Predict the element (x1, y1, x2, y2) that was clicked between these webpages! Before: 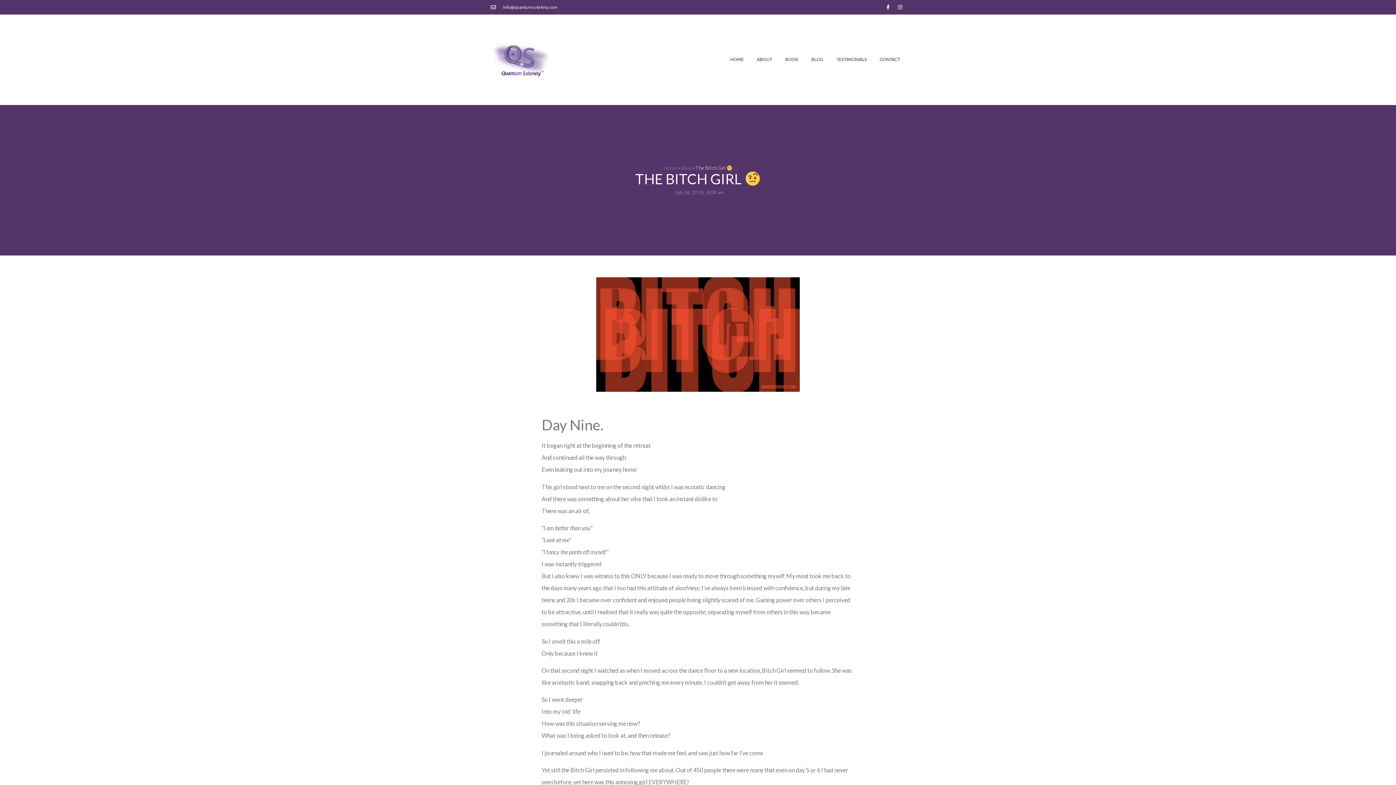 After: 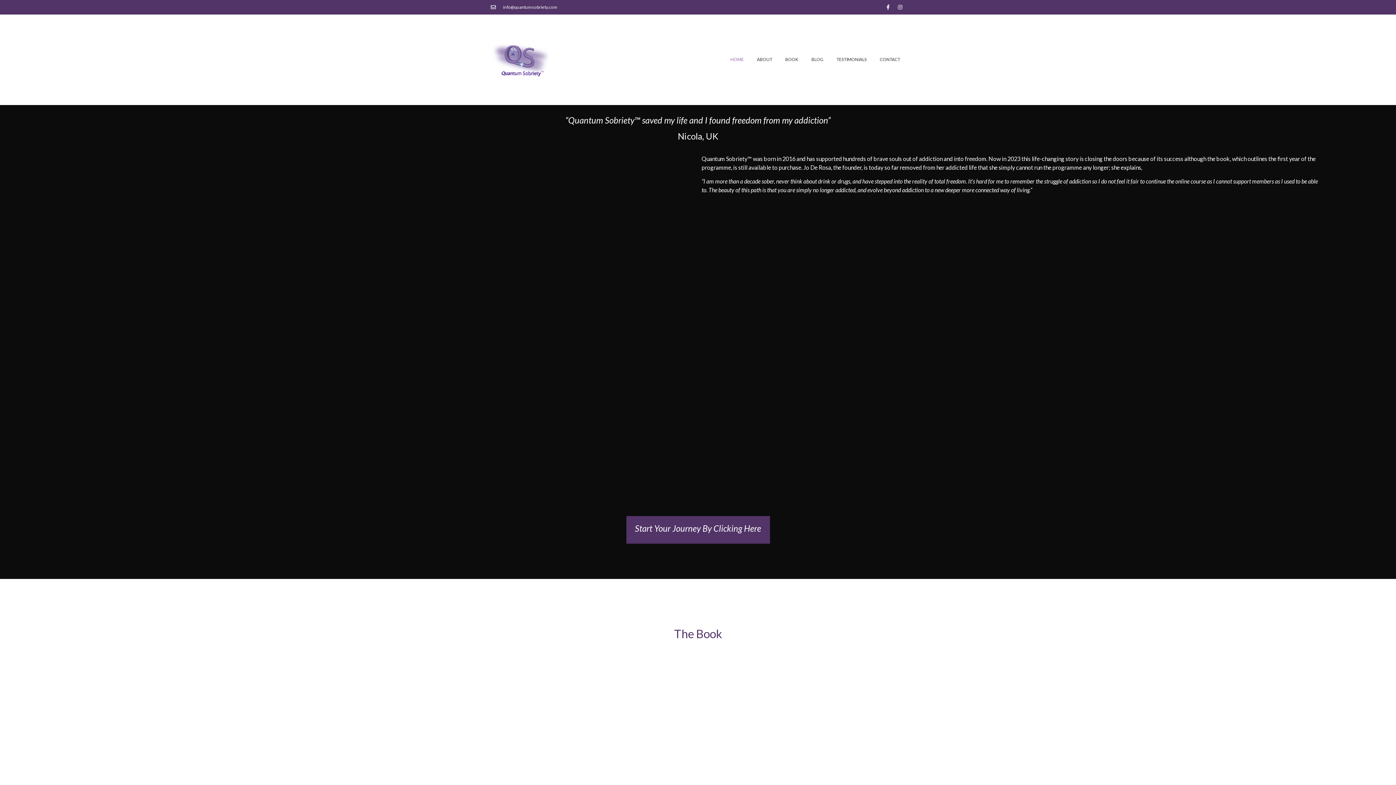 Action: bbox: (725, 52, 749, 67) label: HOME